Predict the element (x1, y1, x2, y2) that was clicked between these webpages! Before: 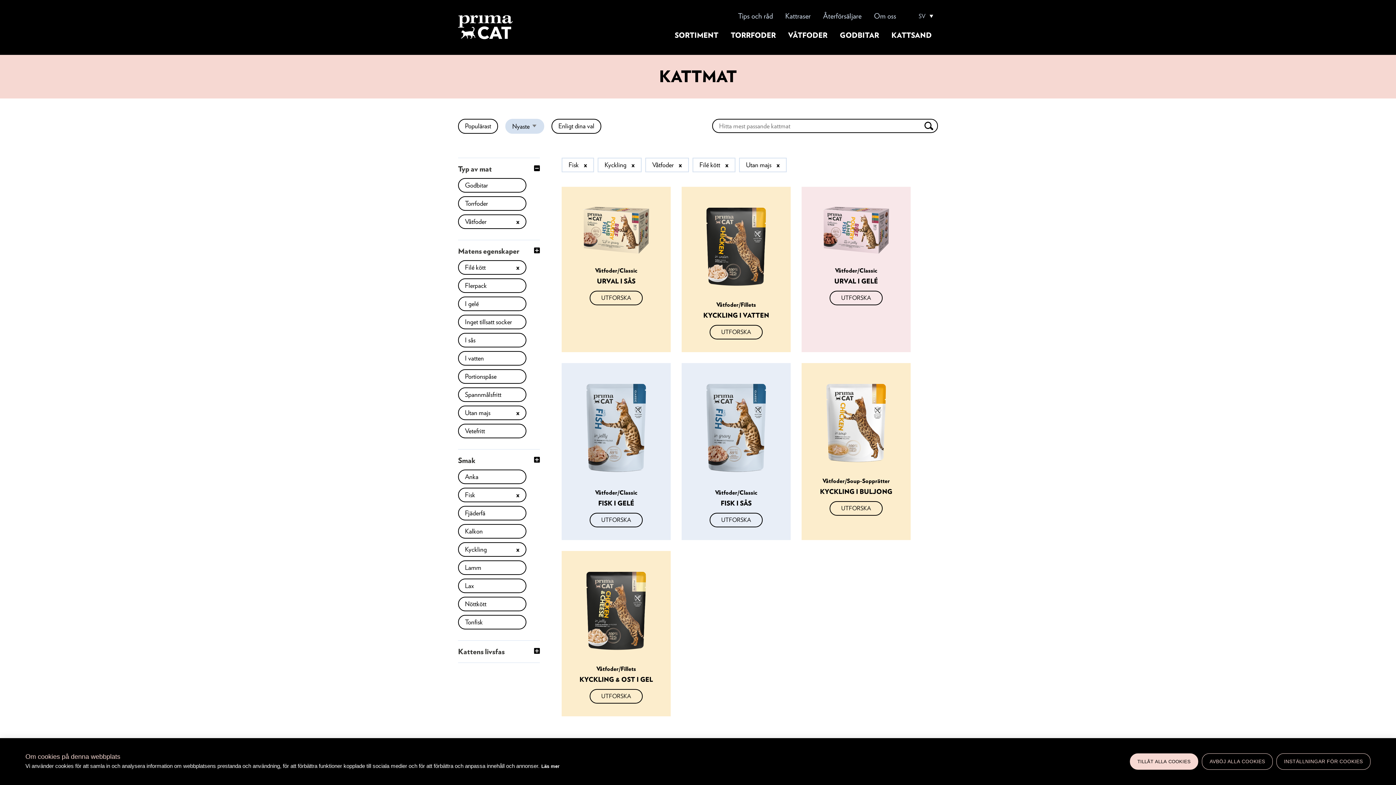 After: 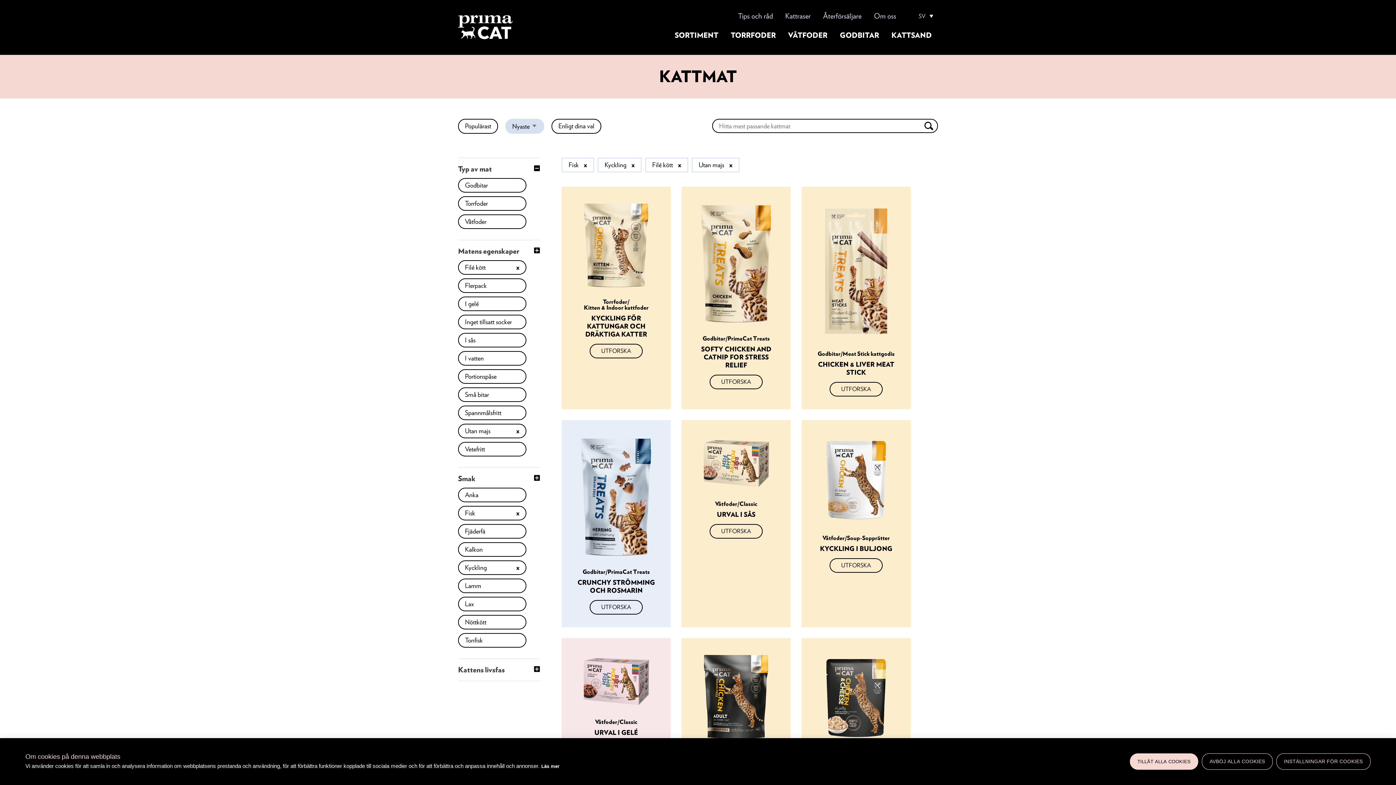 Action: bbox: (458, 214, 526, 229) label: x
Våtfoder